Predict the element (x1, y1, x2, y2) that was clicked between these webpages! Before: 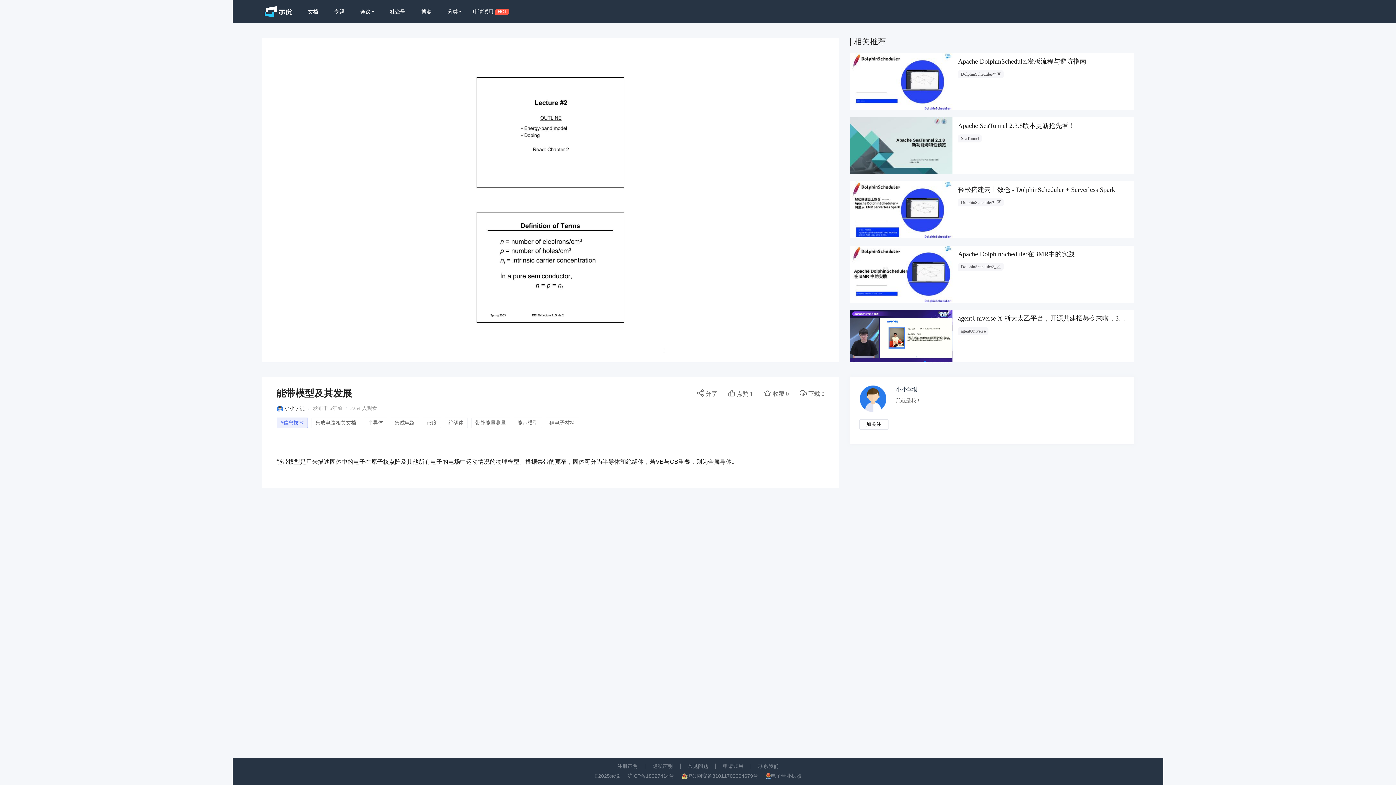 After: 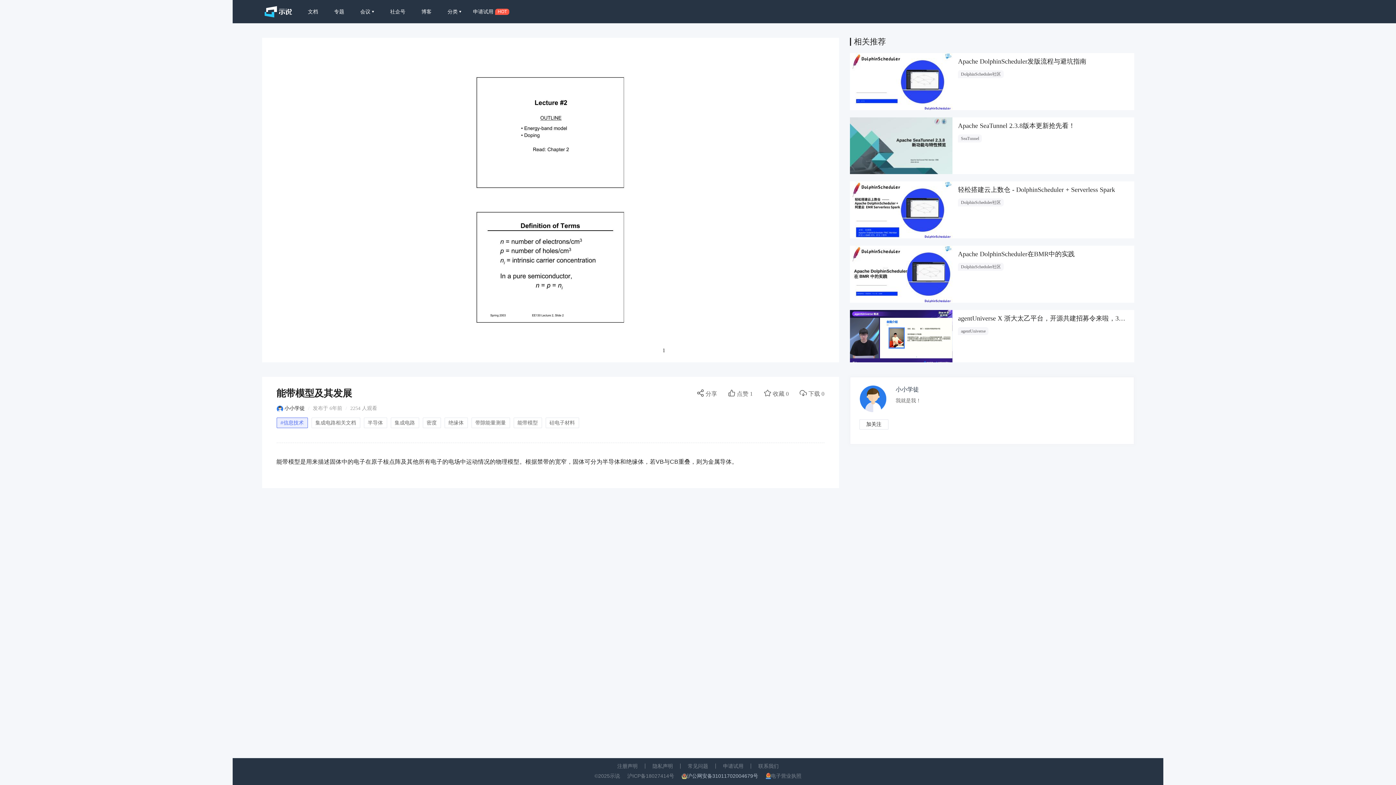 Action: label: 沪公网安备31011702004679号 bbox: (687, 772, 765, 780)